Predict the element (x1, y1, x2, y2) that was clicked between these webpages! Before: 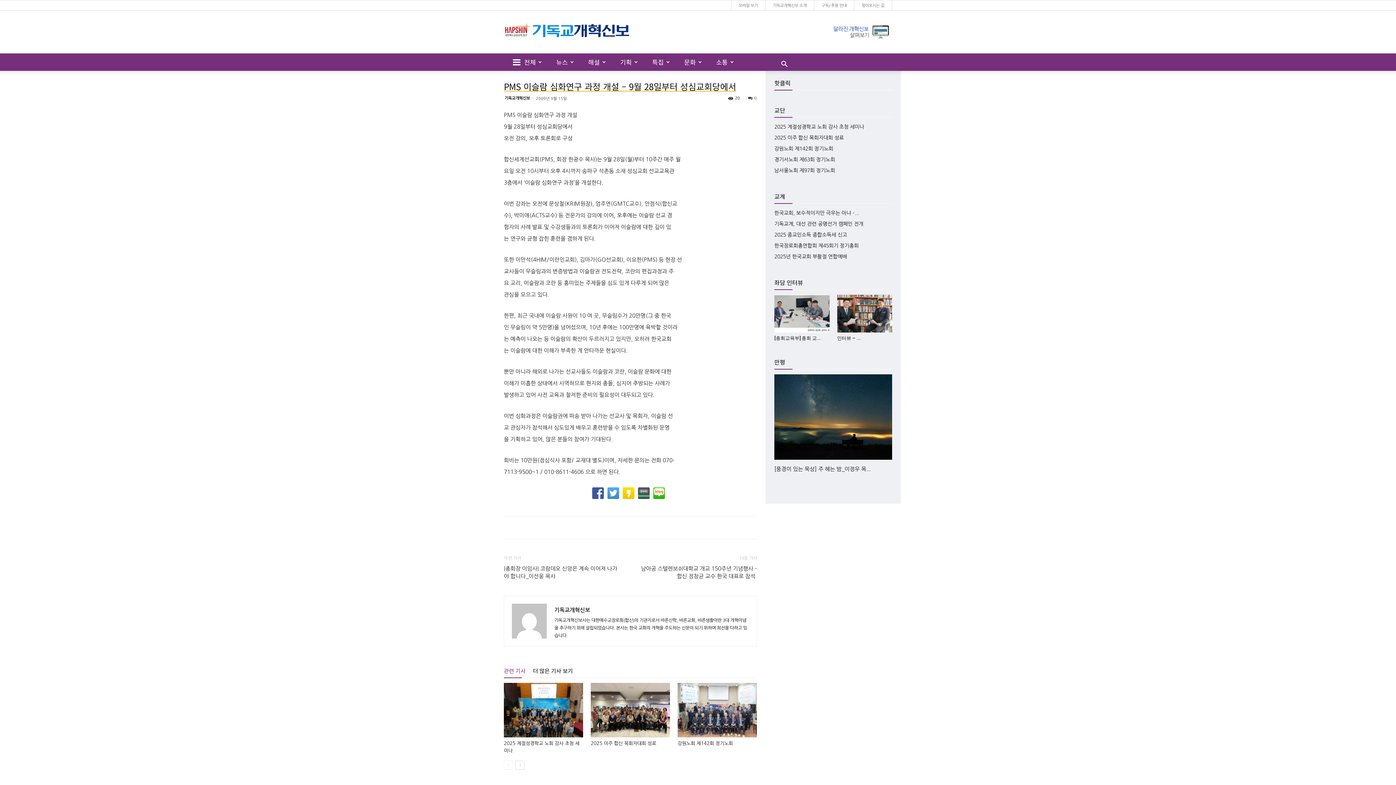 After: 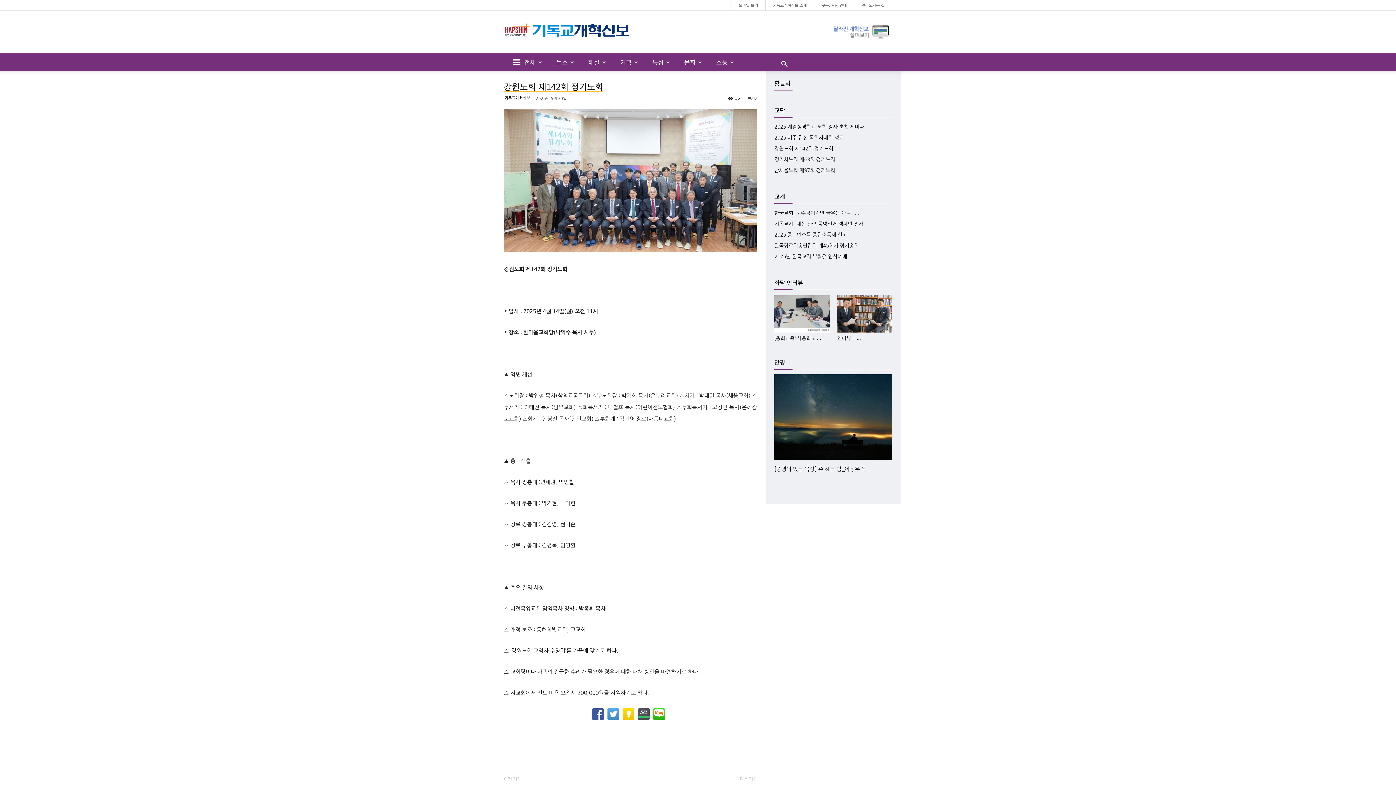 Action: bbox: (677, 683, 757, 737)